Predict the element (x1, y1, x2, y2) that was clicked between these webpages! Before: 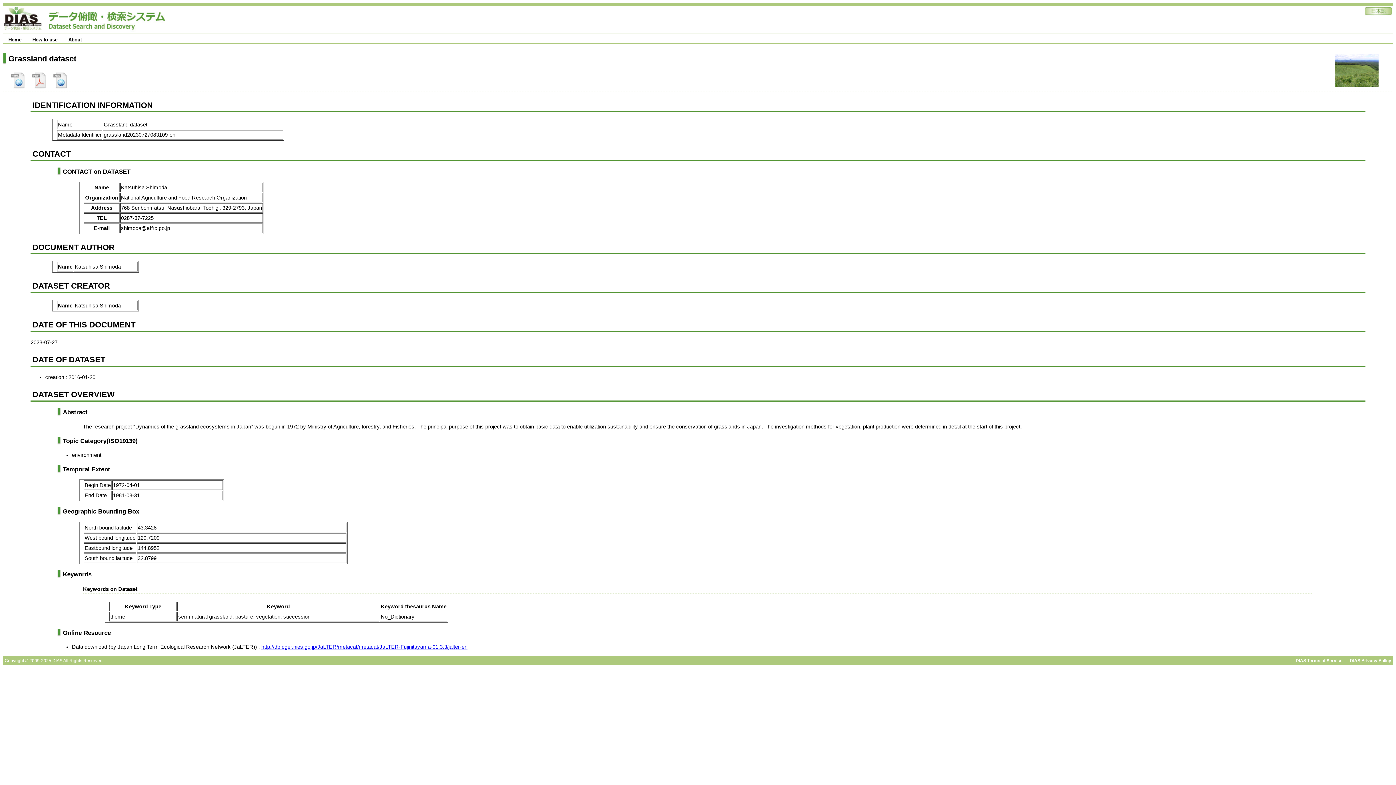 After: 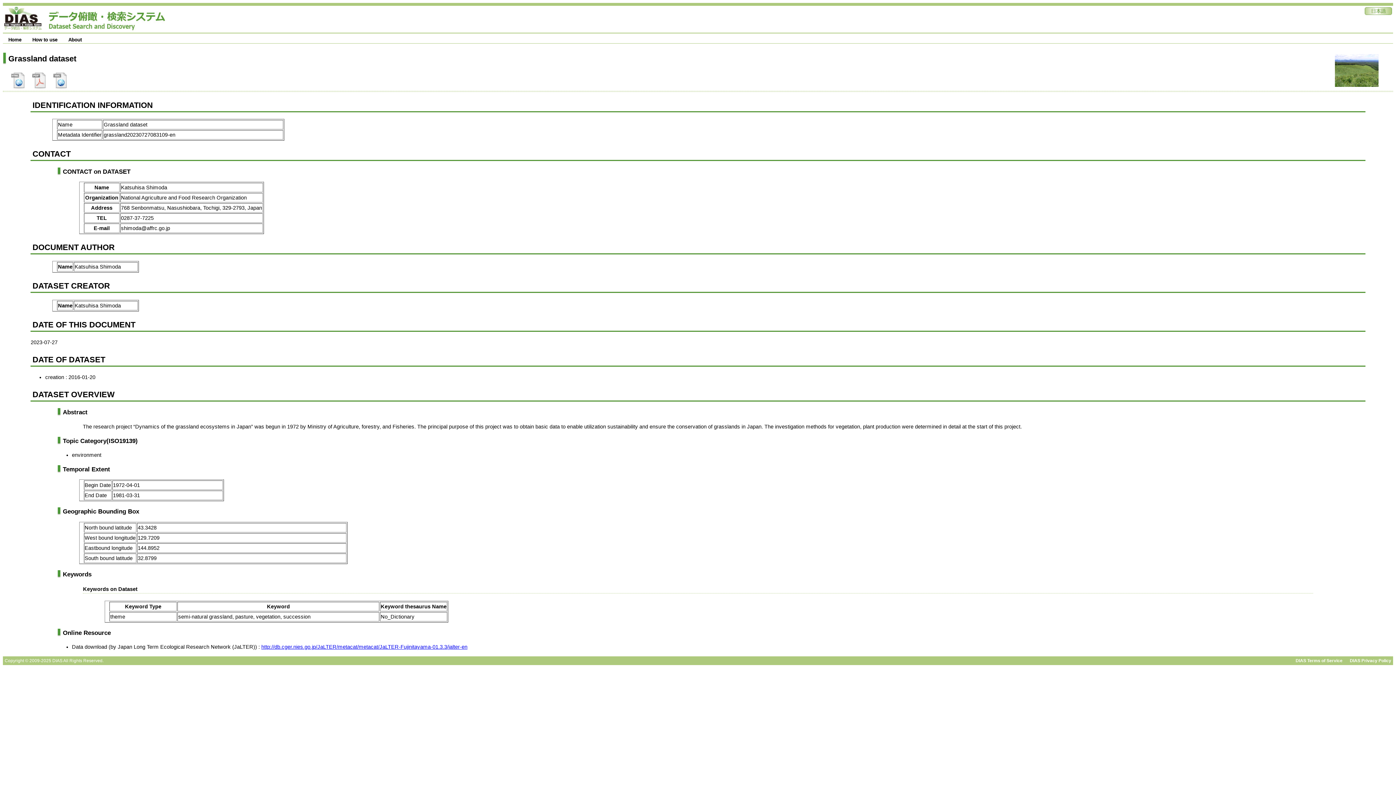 Action: bbox: (52, 84, 69, 90)